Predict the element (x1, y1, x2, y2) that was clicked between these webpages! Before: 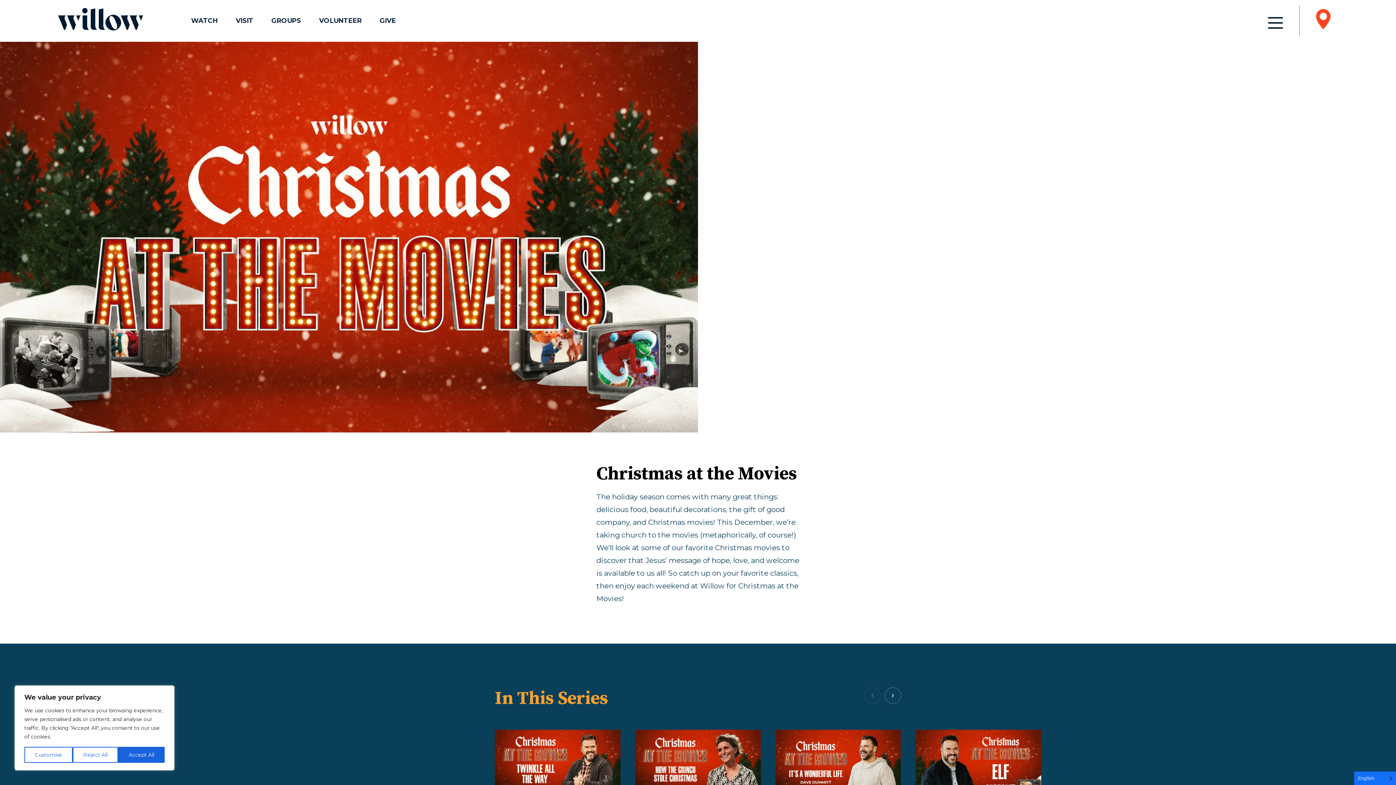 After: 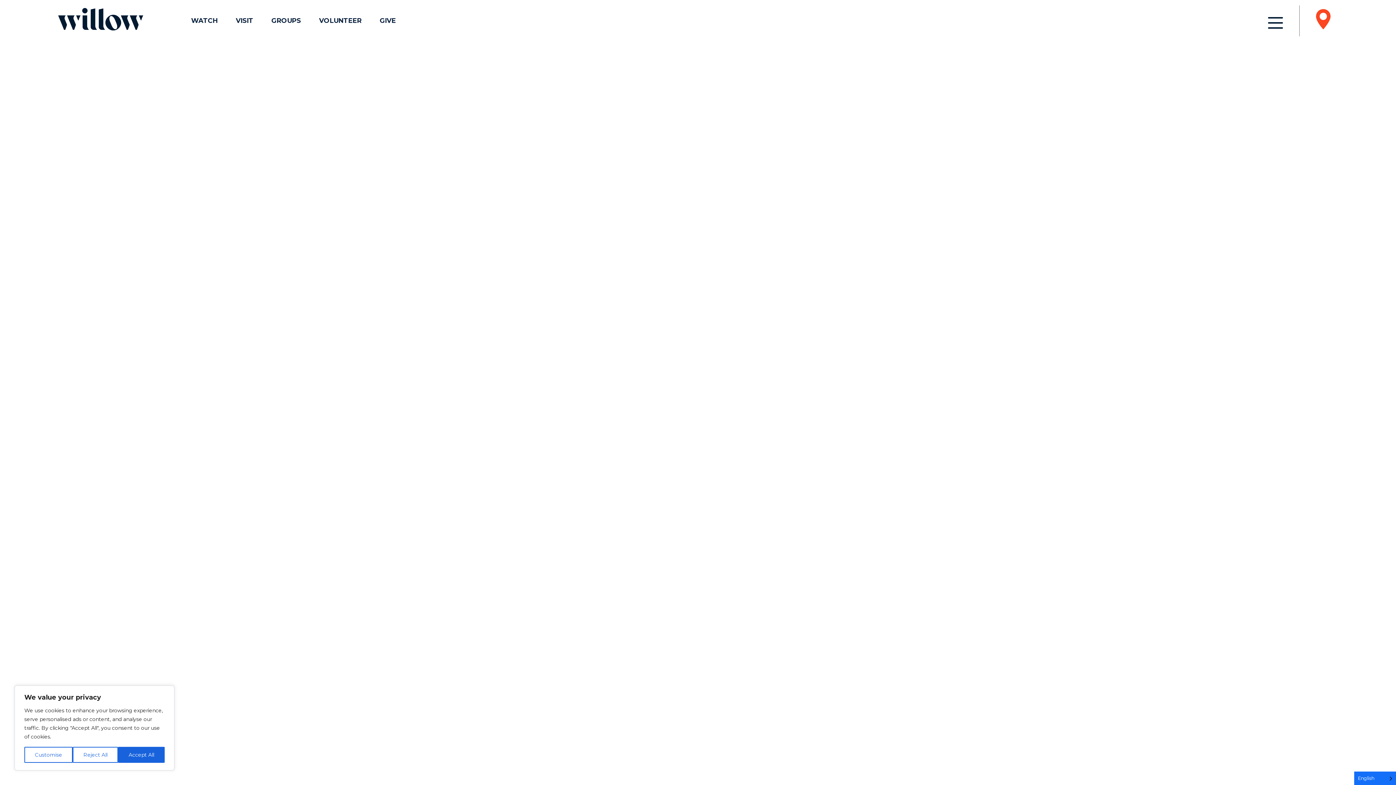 Action: label: WATCH bbox: (775, 730, 901, 798)